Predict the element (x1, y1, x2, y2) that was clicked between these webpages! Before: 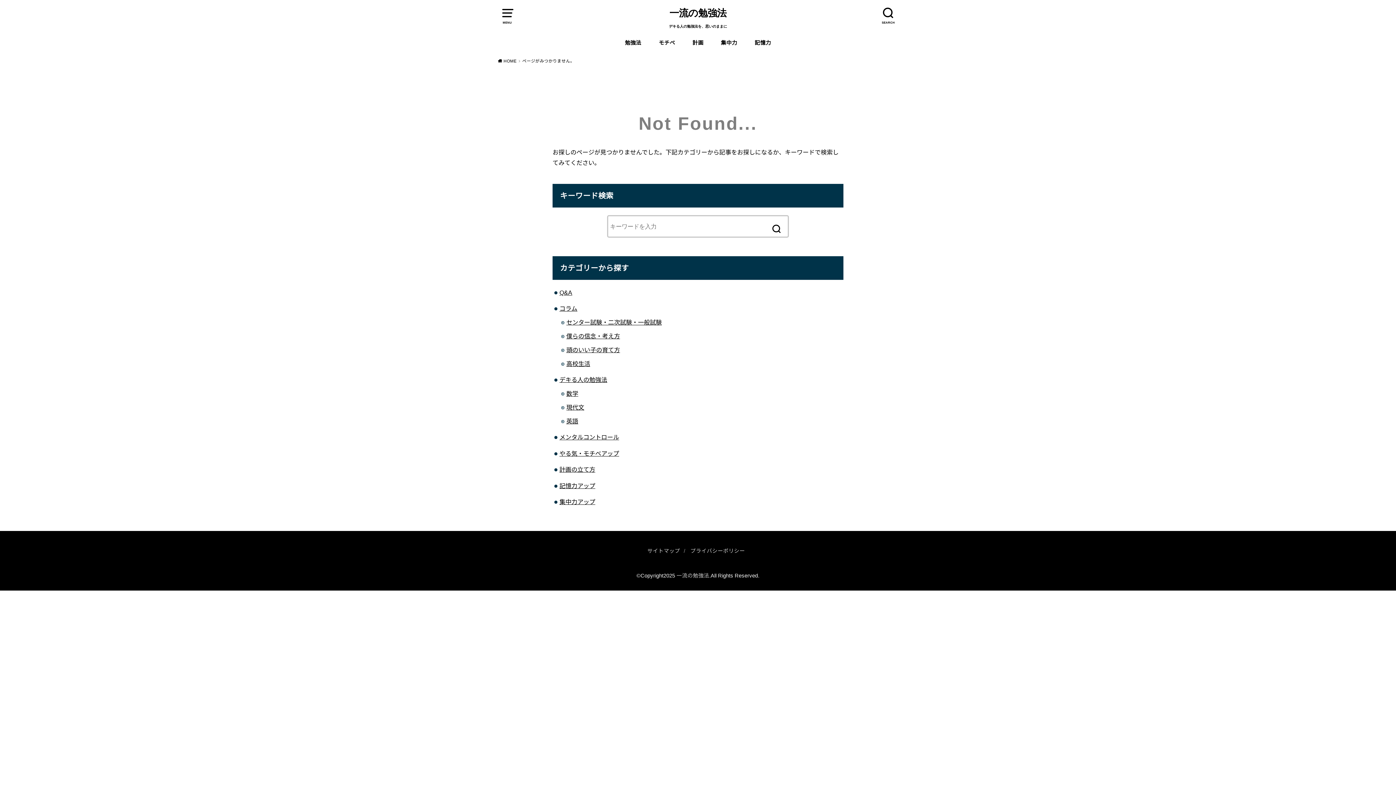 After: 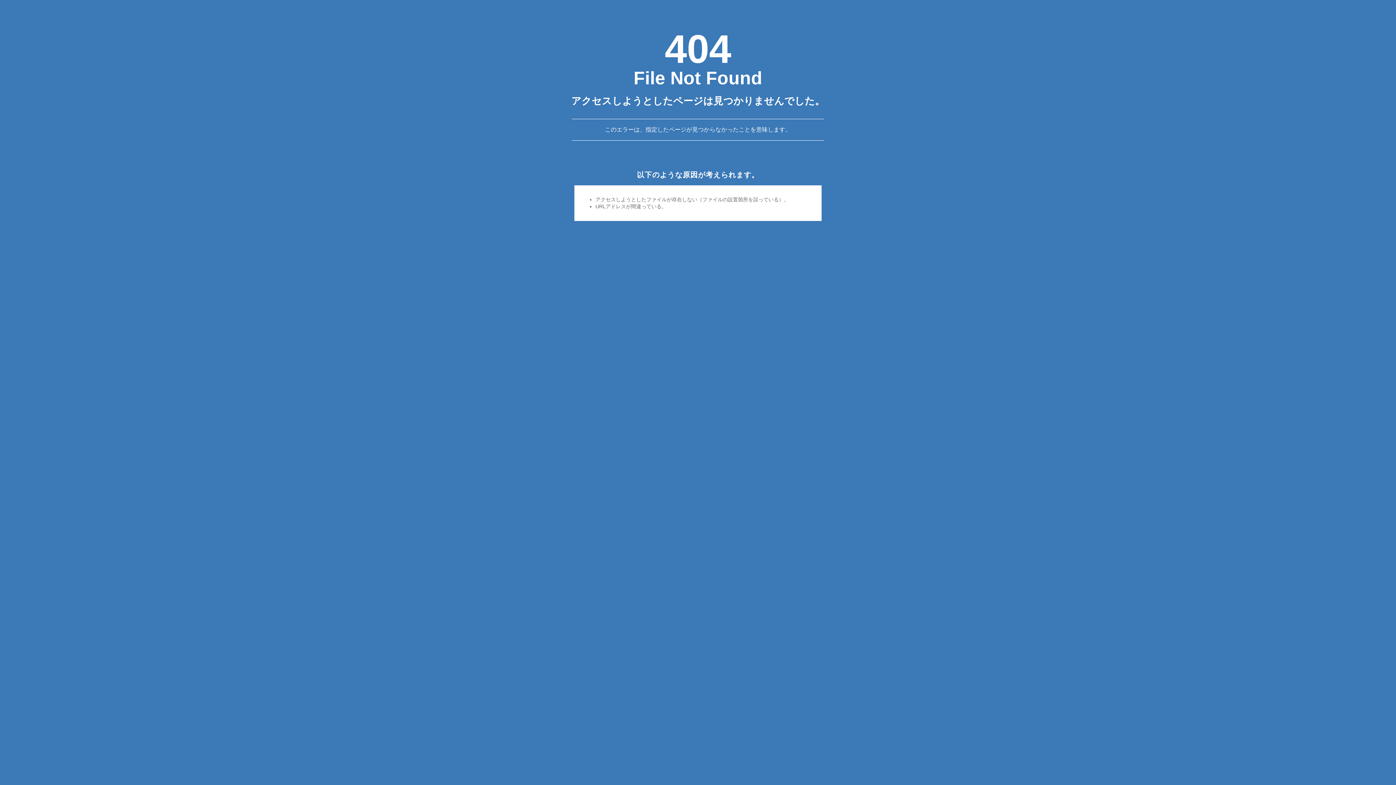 Action: bbox: (754, 33, 771, 52) label: 記憶力